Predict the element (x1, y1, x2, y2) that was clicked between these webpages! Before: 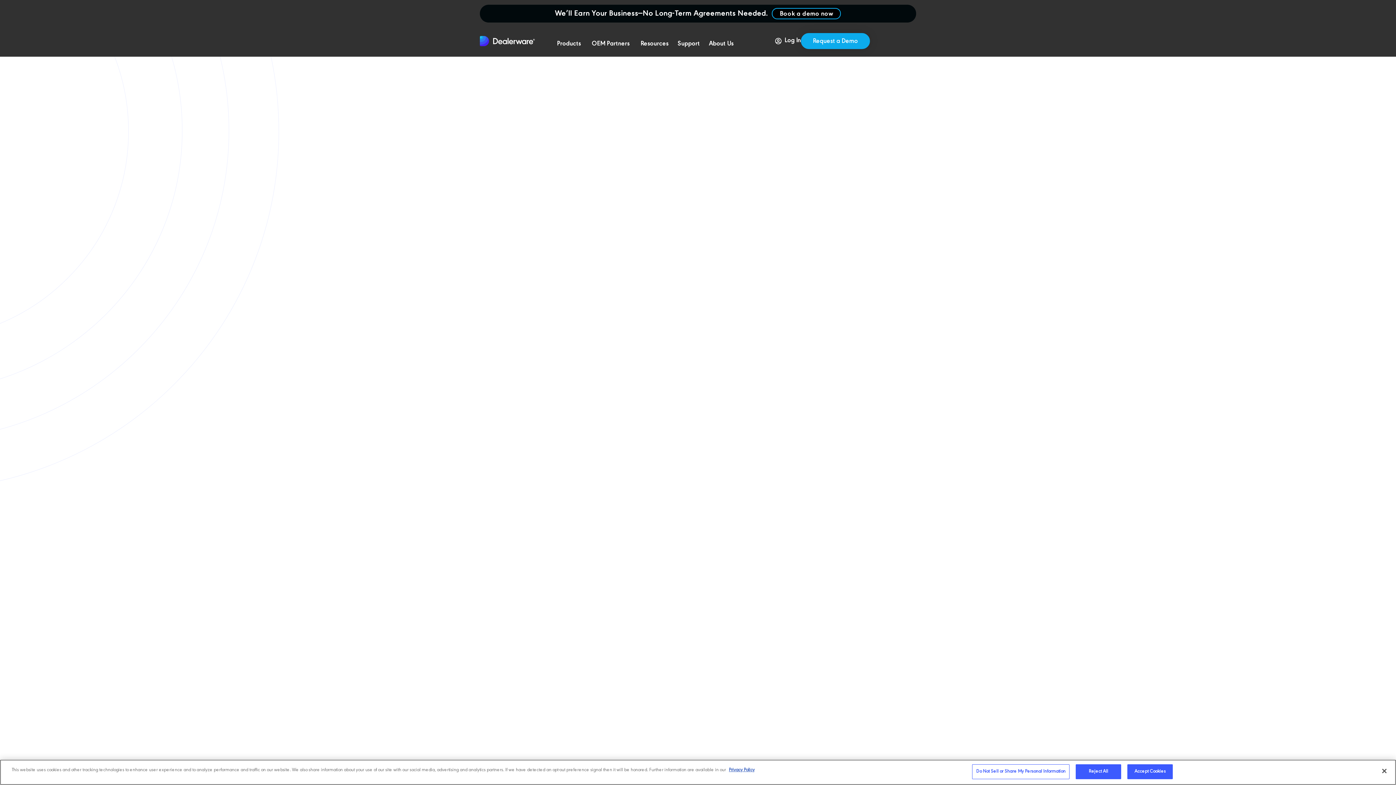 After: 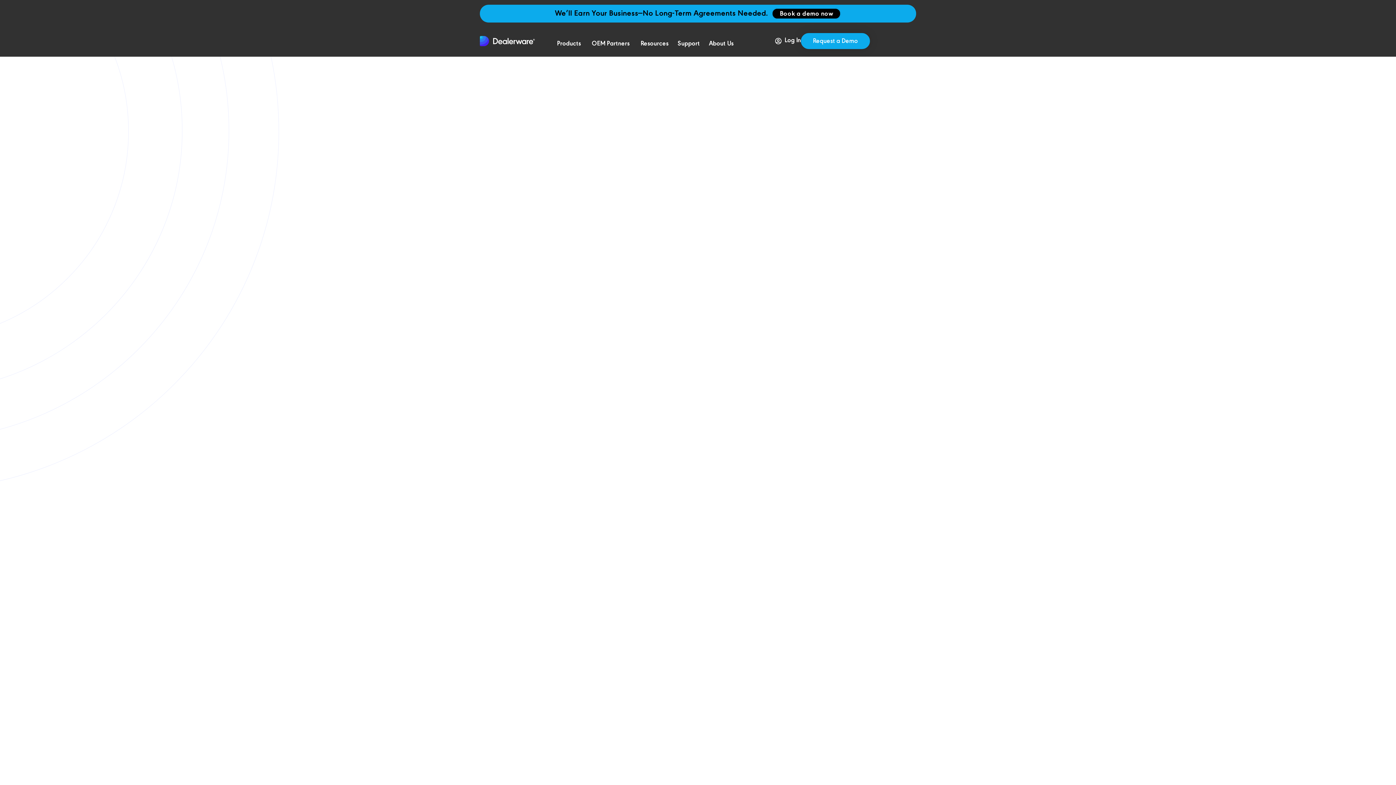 Action: label: Close bbox: (1376, 763, 1392, 779)